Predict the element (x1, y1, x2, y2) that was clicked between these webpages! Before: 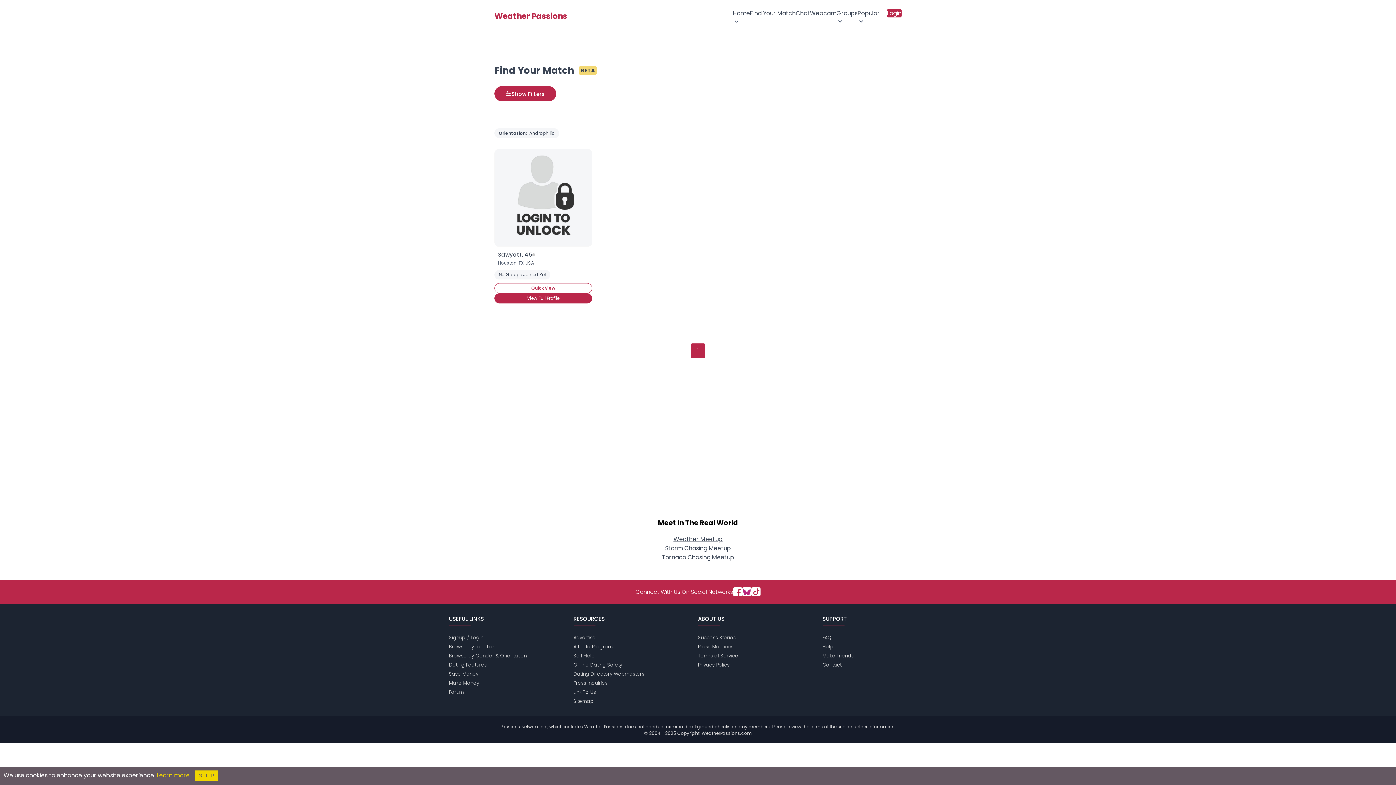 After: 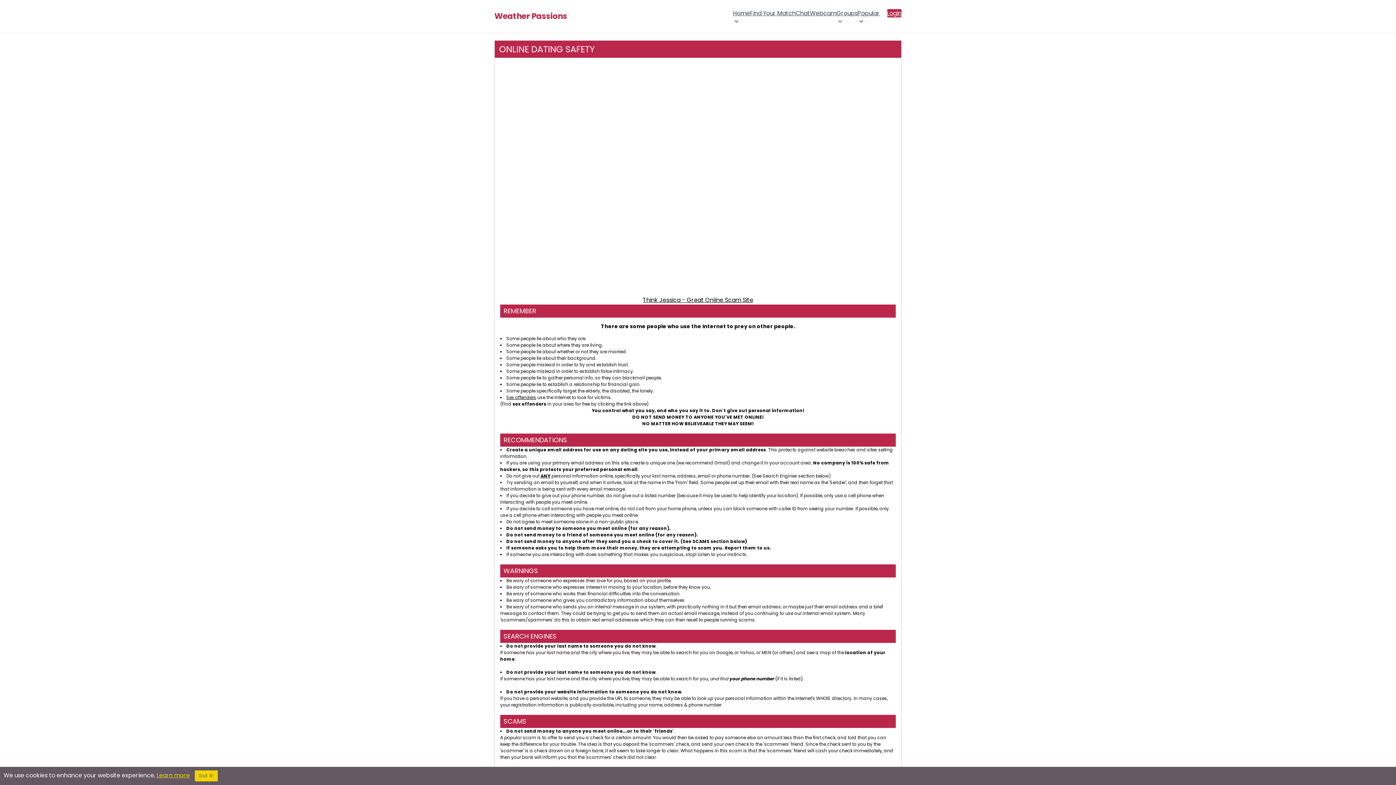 Action: label: Online Dating Safety bbox: (573, 661, 622, 668)